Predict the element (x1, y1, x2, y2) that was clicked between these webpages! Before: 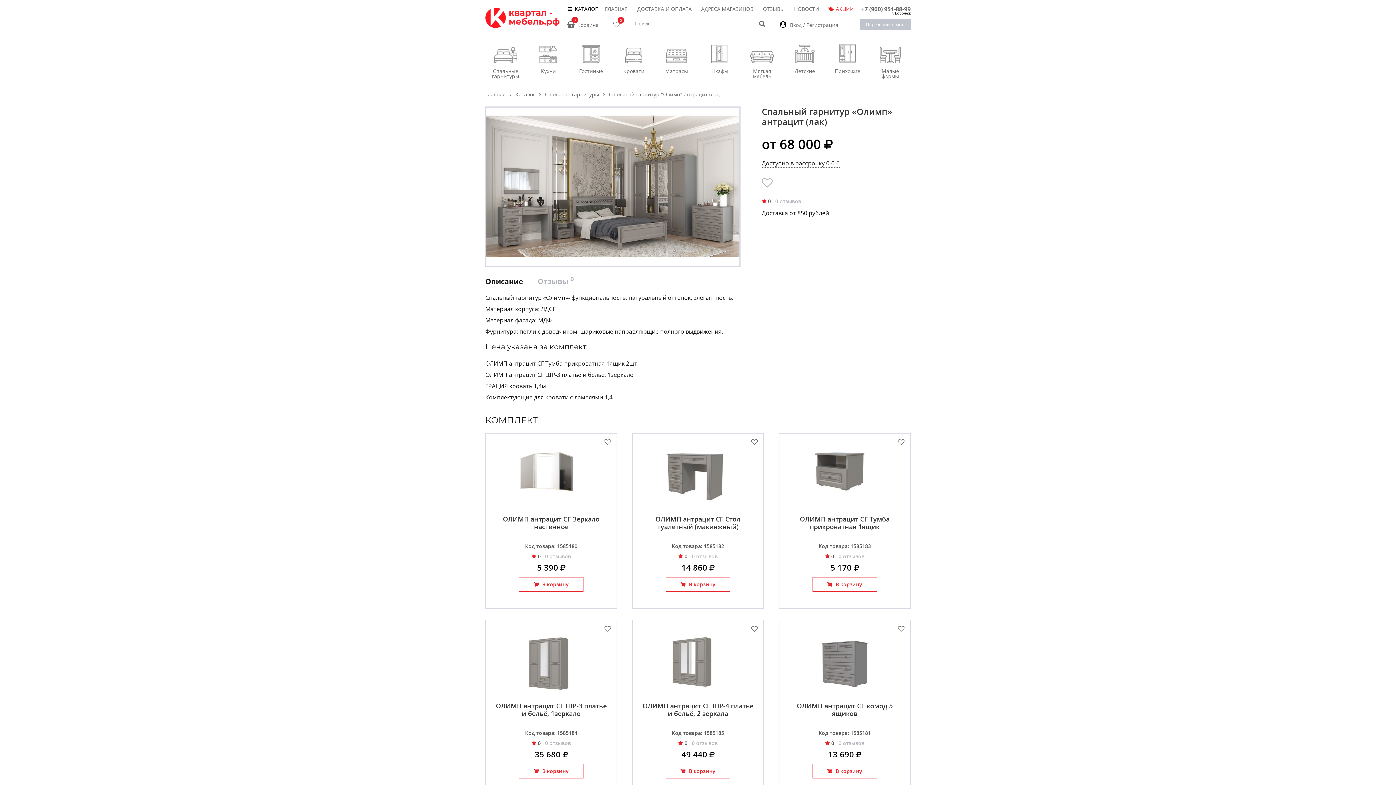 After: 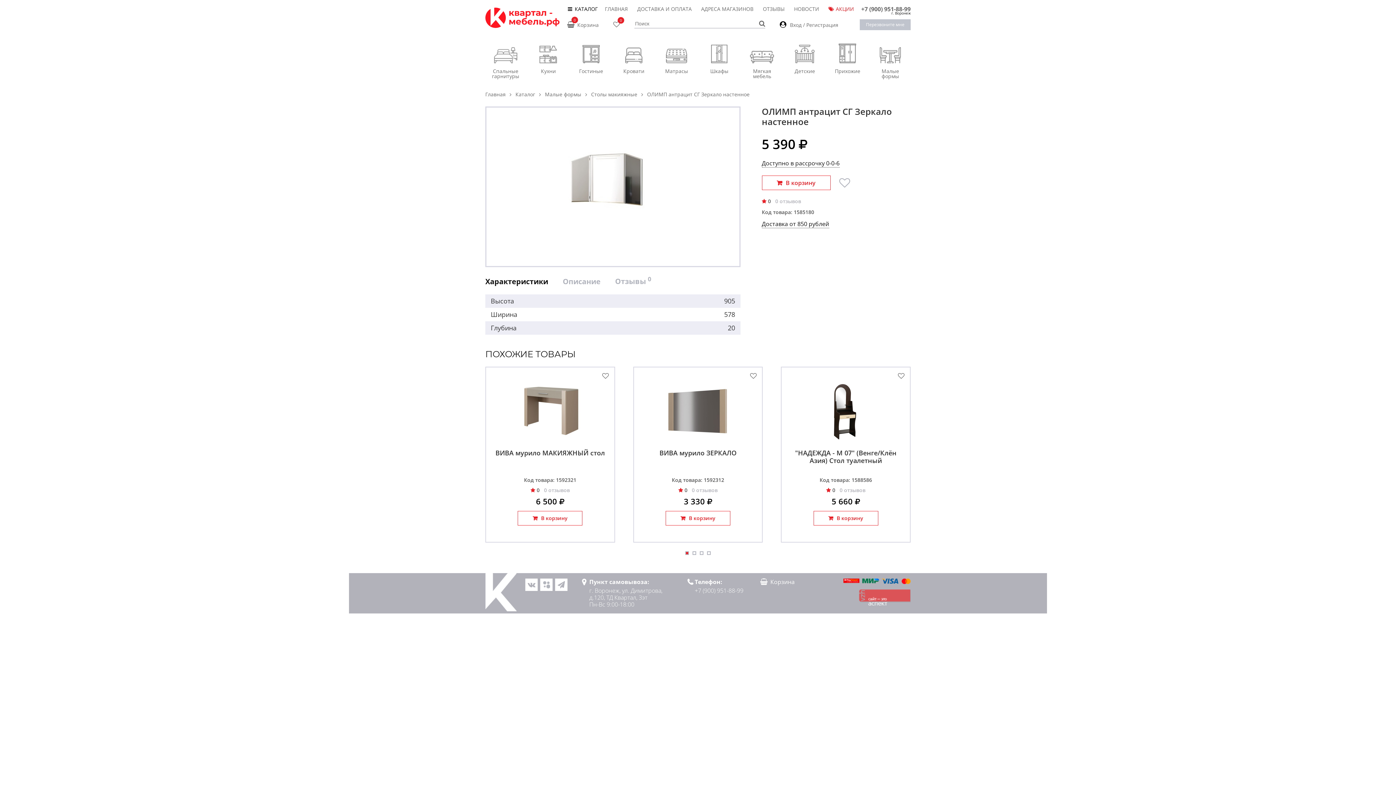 Action: bbox: (503, 514, 599, 531) label: ОЛИМП антрацит СГ Зеркало настенное